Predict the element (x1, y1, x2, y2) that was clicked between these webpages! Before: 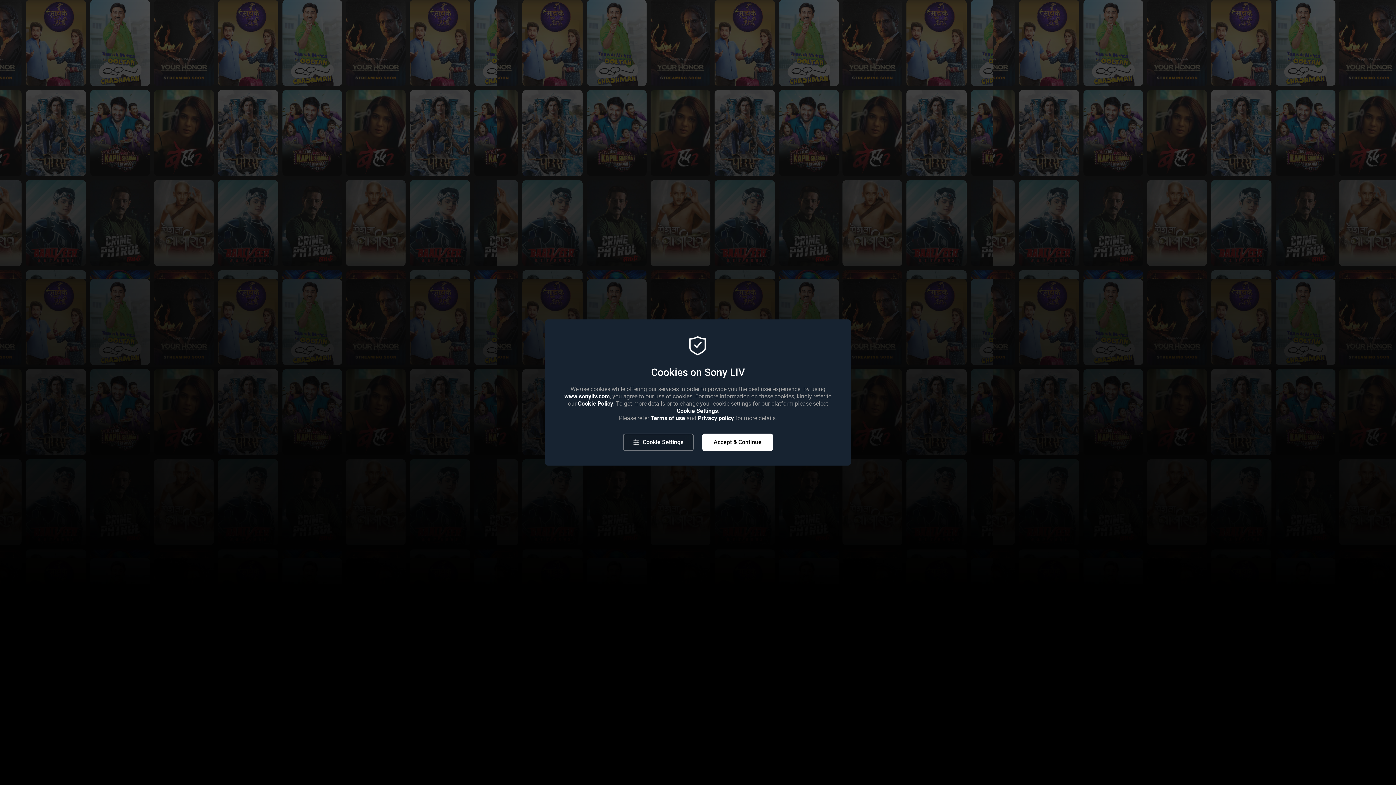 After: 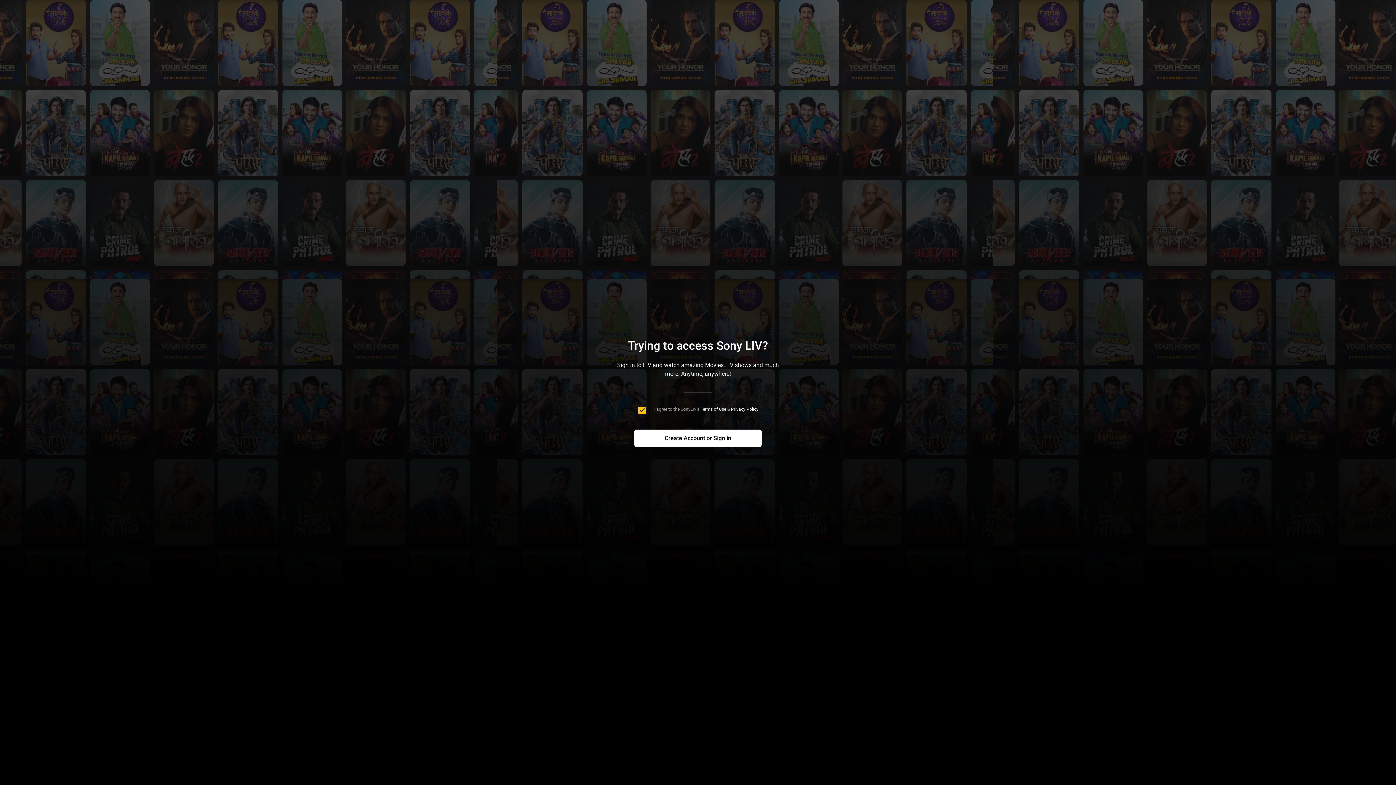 Action: label: Accept & Continue bbox: (702, 433, 773, 451)